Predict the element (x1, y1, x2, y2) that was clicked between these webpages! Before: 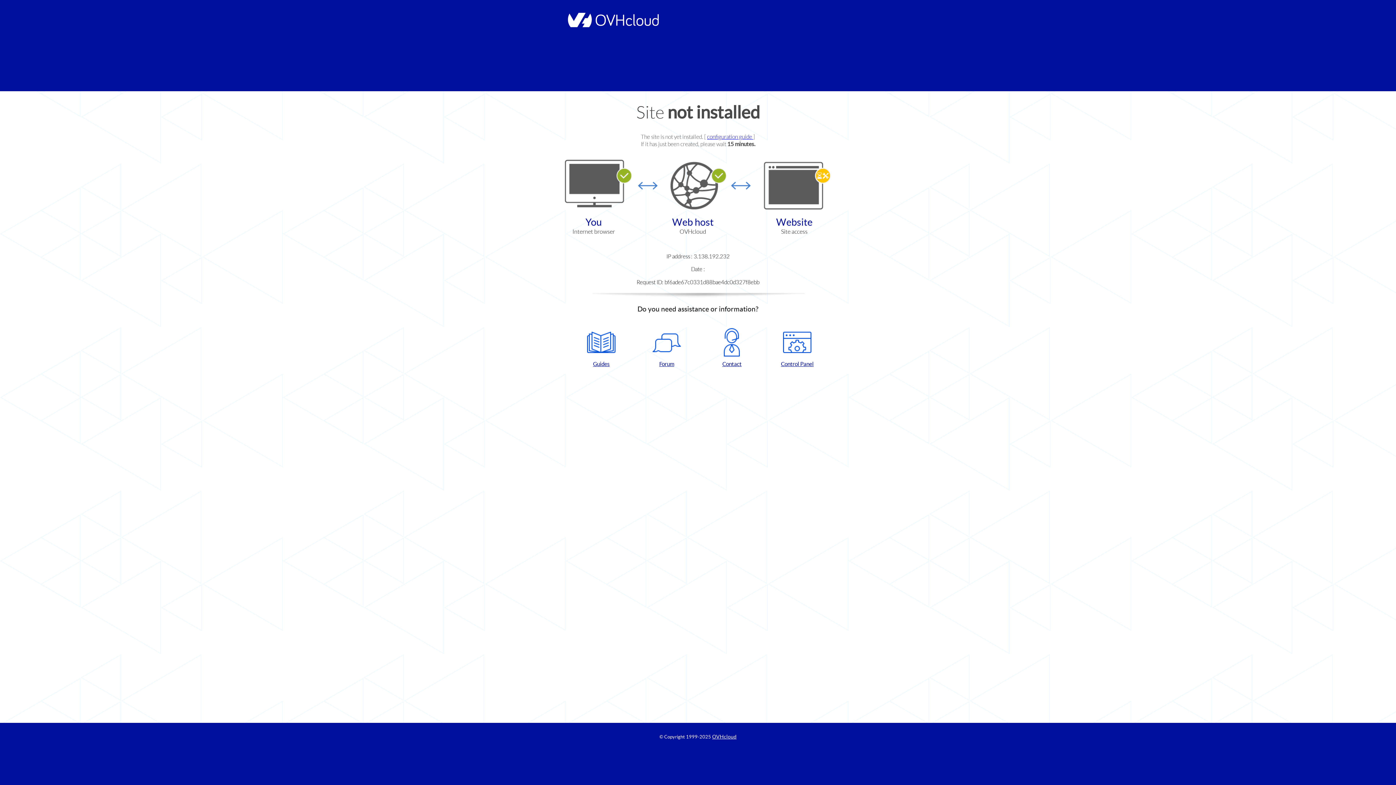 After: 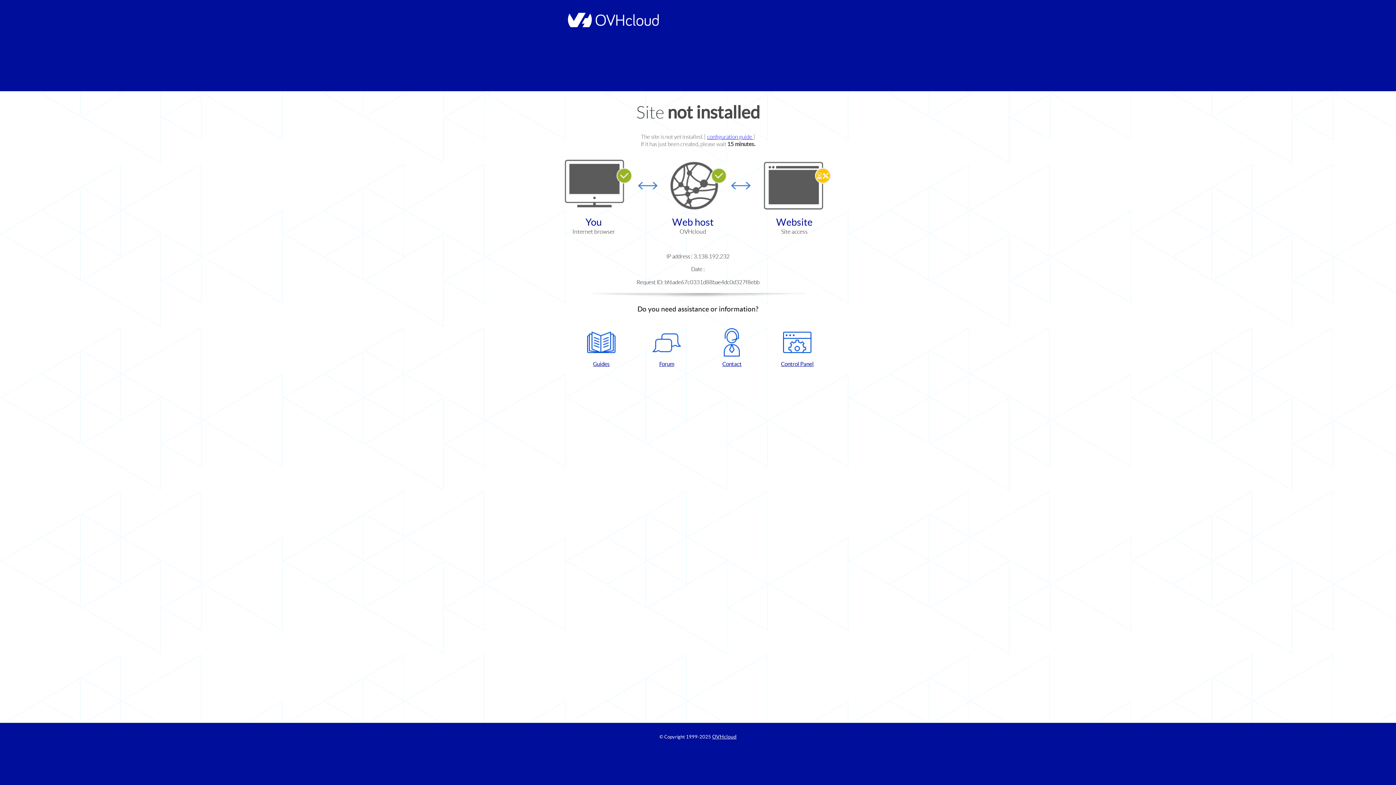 Action: label: Control Panel bbox: (768, 328, 826, 367)